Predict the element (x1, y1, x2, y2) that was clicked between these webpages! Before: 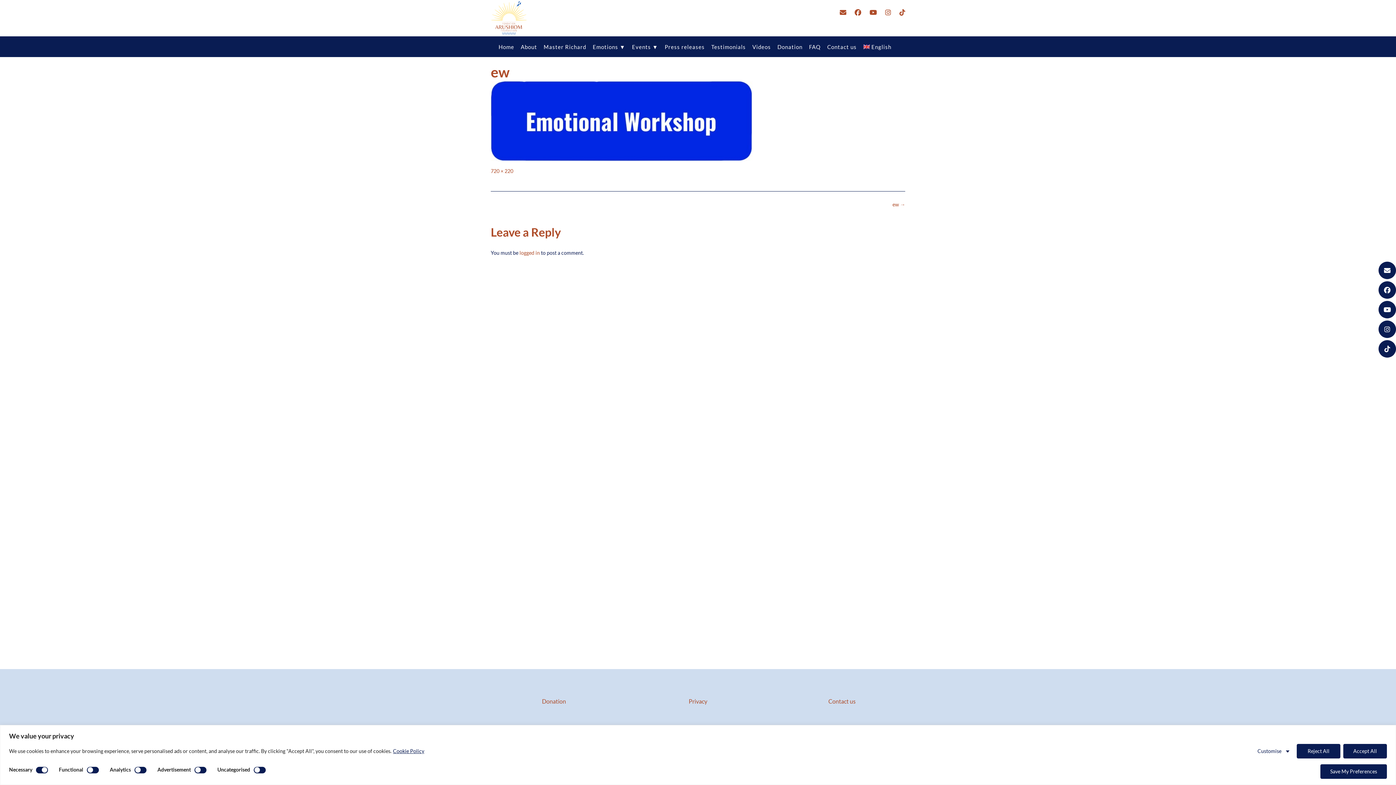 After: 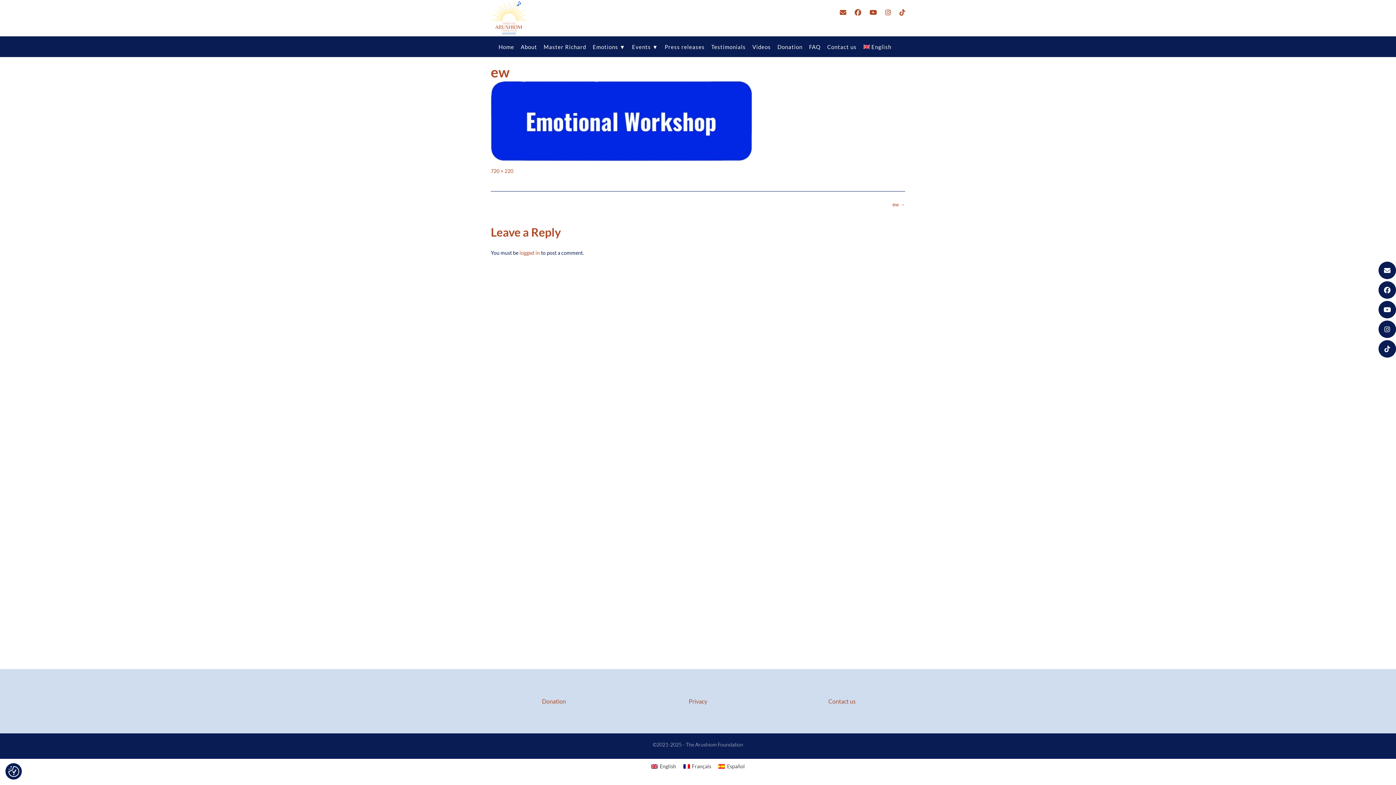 Action: bbox: (1297, 744, 1340, 758) label: Reject All